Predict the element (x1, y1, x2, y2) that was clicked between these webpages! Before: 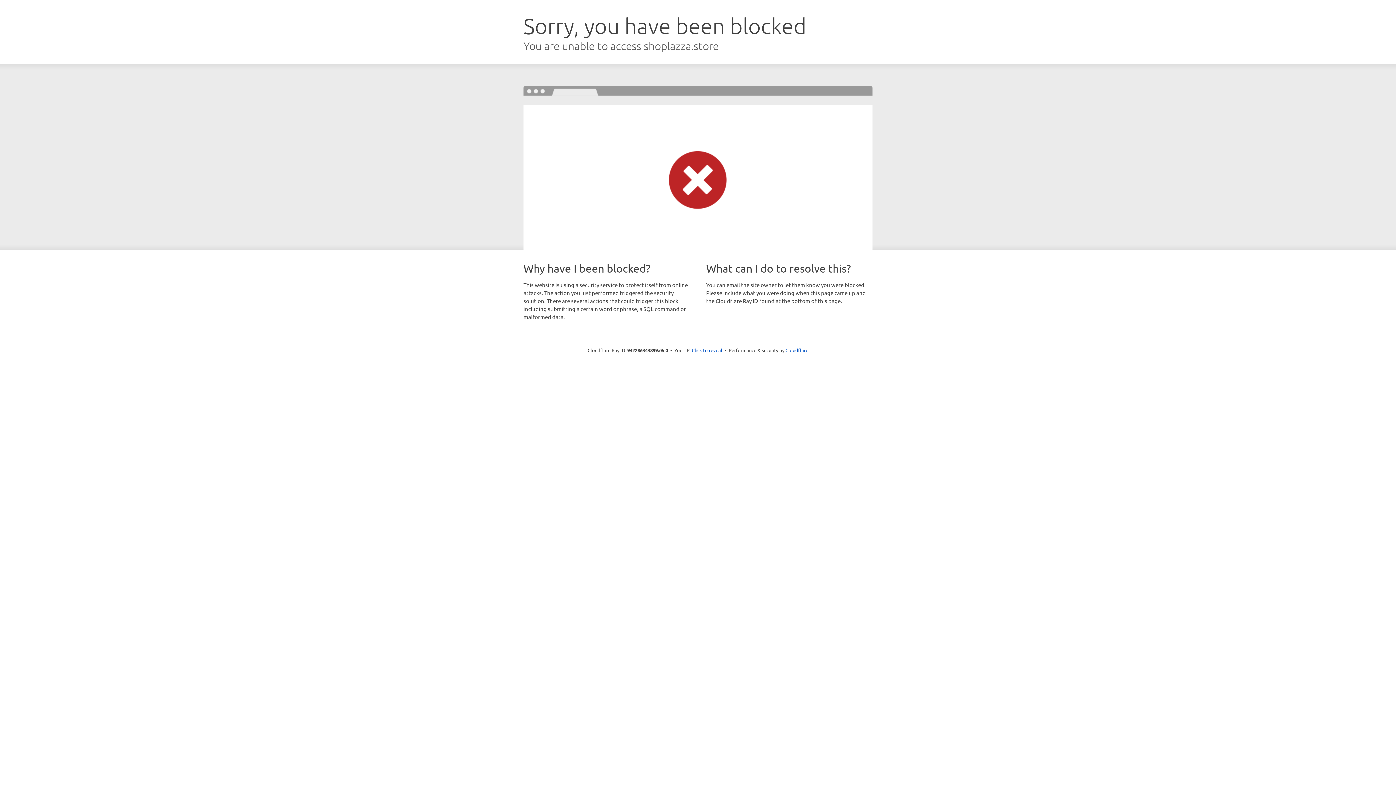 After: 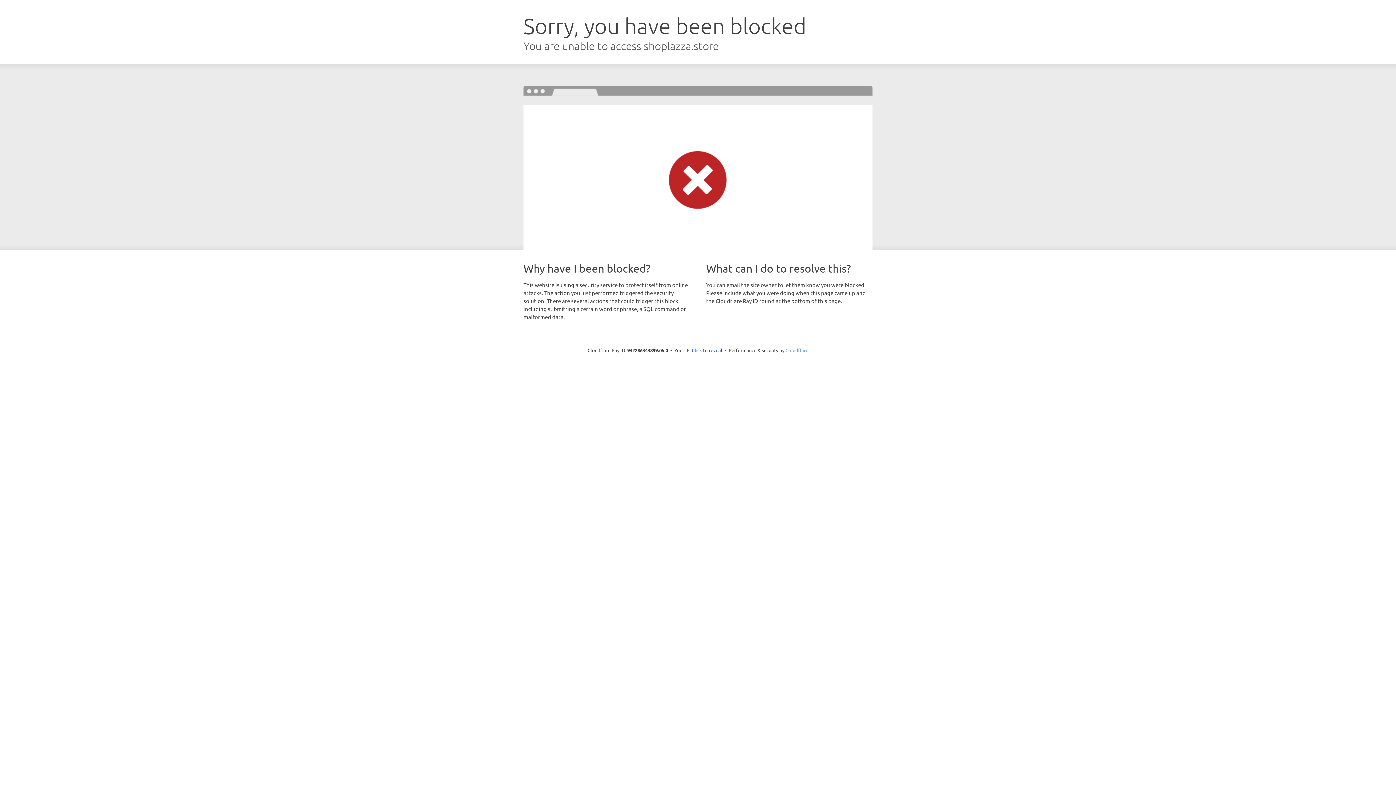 Action: label: Cloudflare bbox: (785, 347, 808, 353)